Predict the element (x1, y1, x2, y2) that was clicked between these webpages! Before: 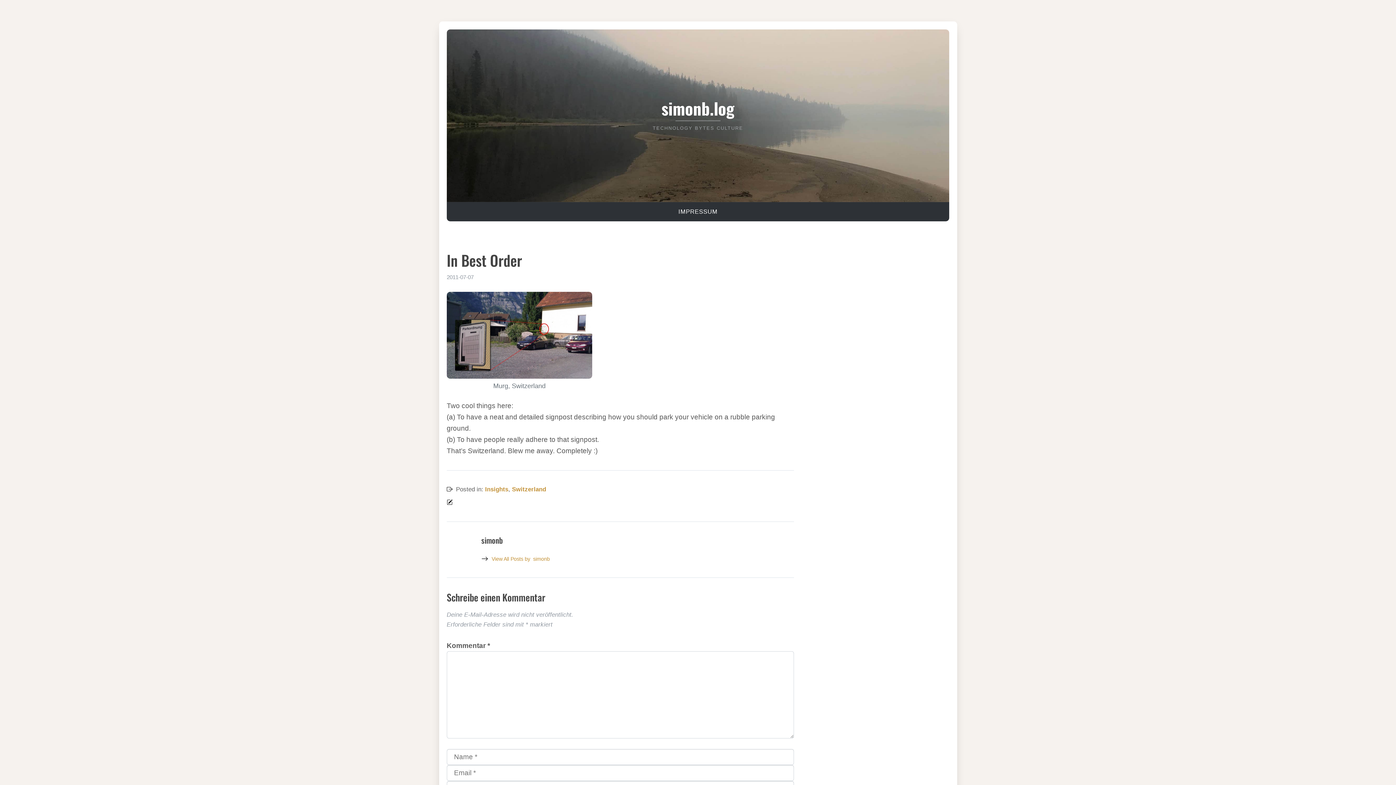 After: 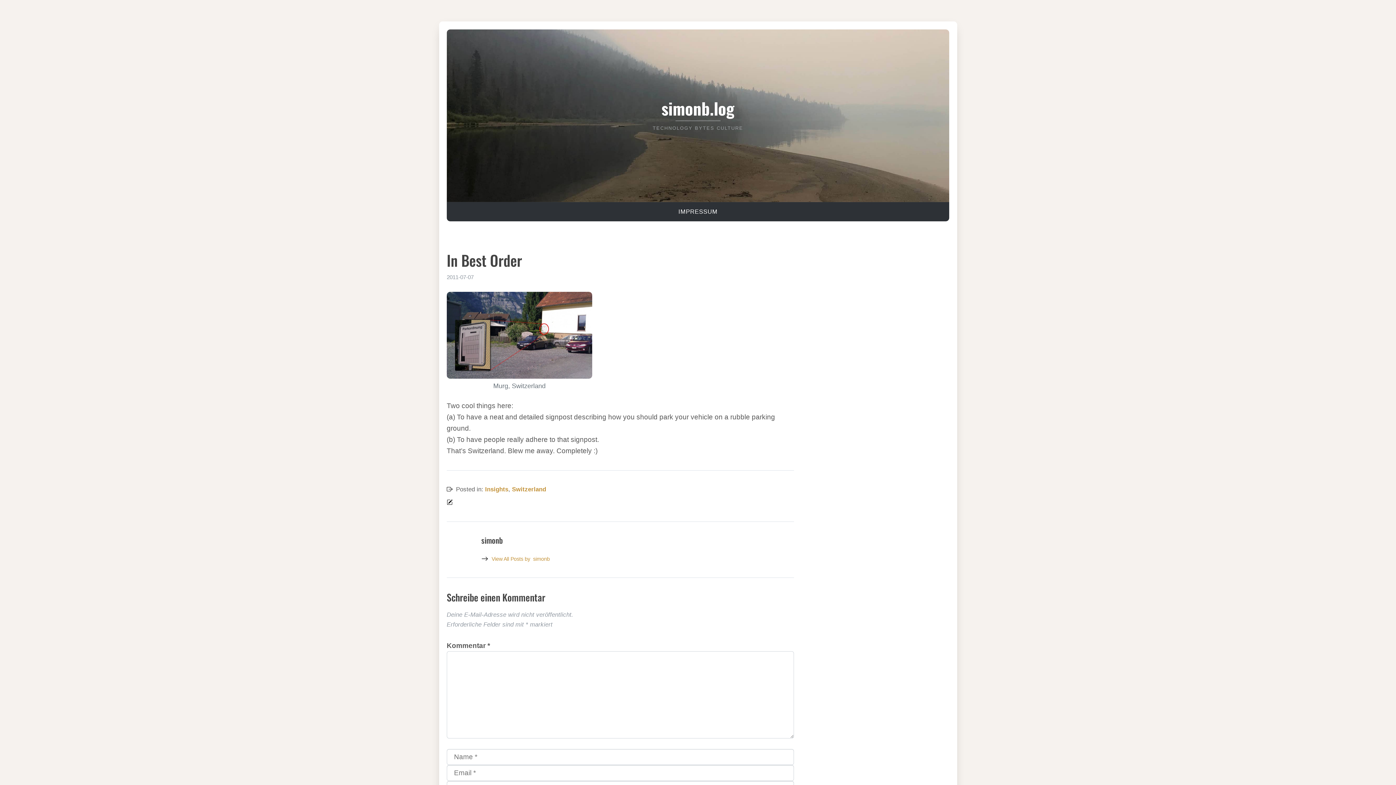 Action: label: In Best Order bbox: (446, 249, 522, 271)